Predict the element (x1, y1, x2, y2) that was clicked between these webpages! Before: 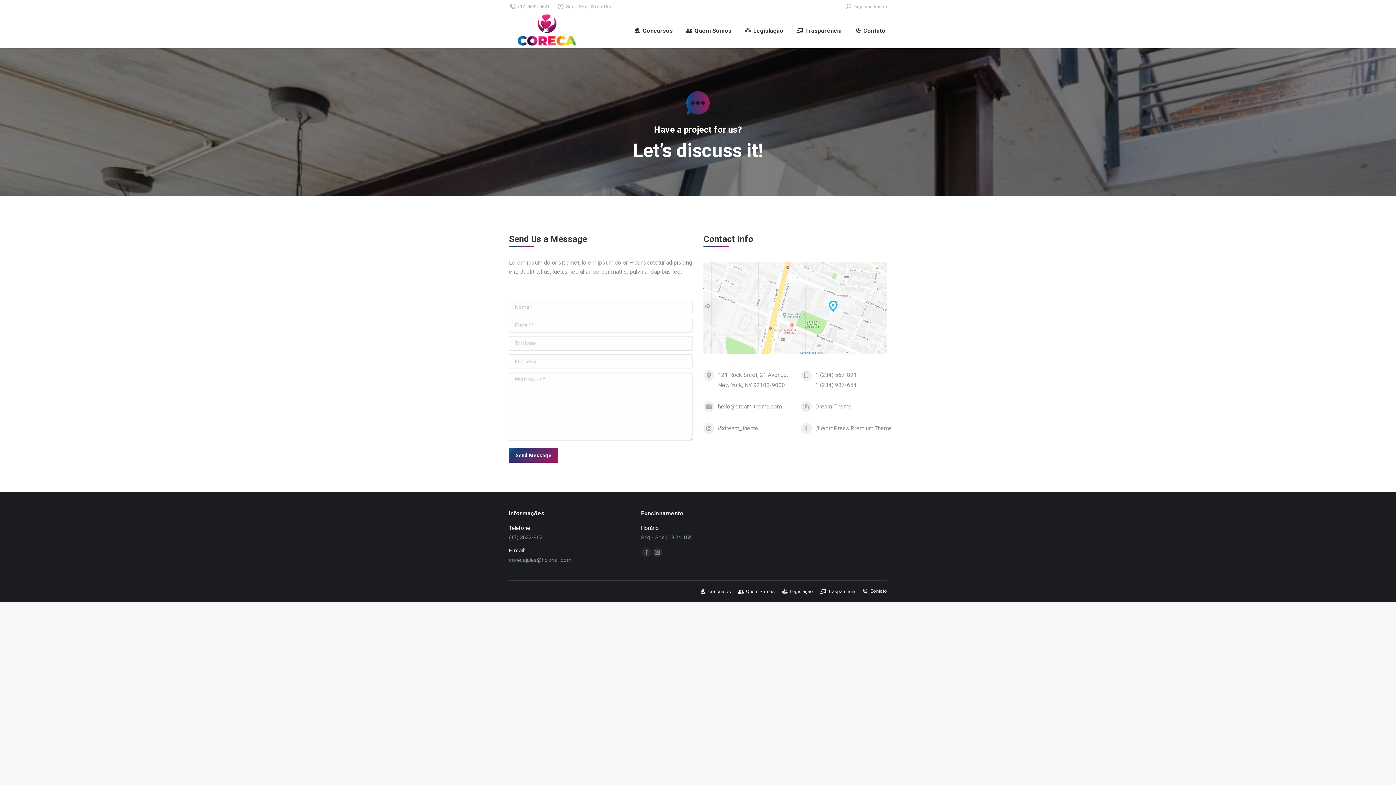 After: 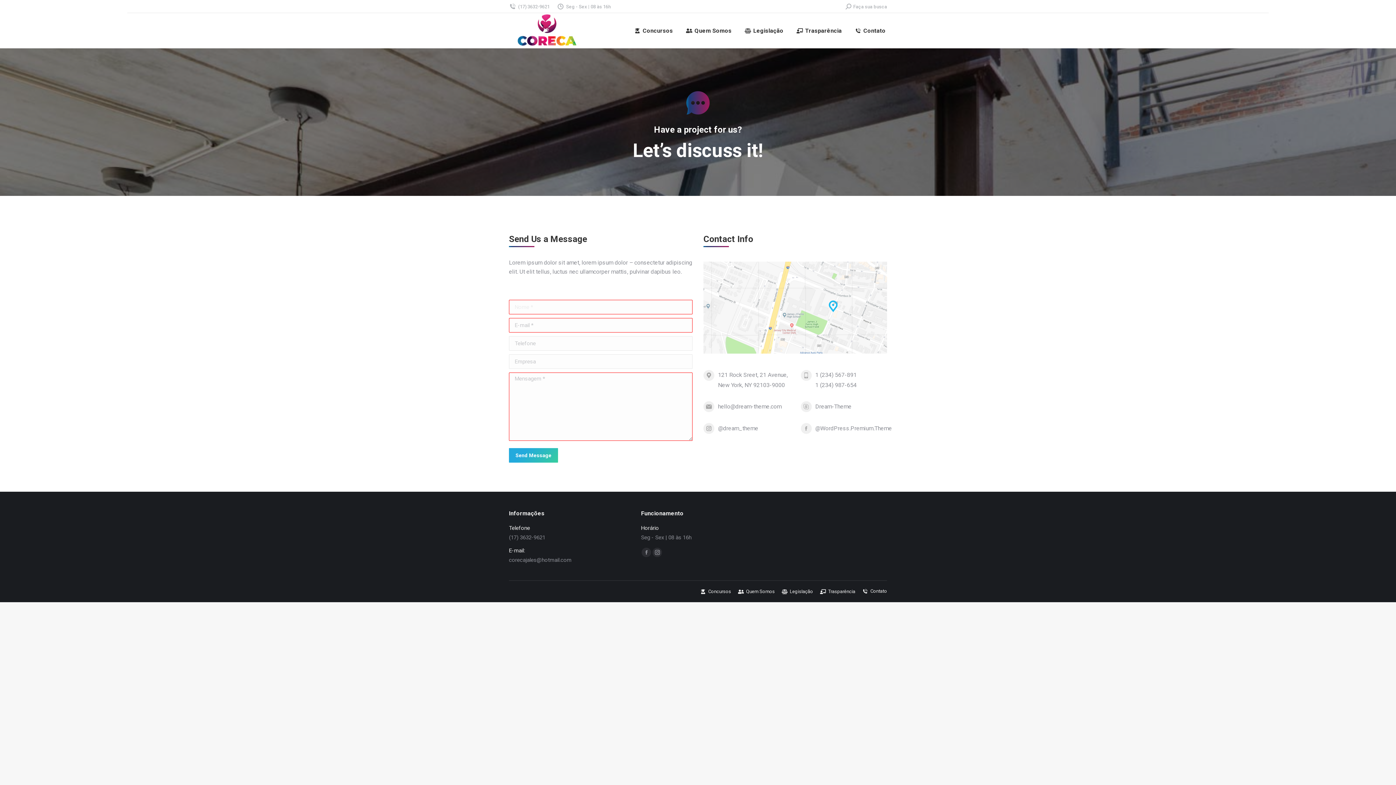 Action: bbox: (509, 448, 558, 463) label: Send Message